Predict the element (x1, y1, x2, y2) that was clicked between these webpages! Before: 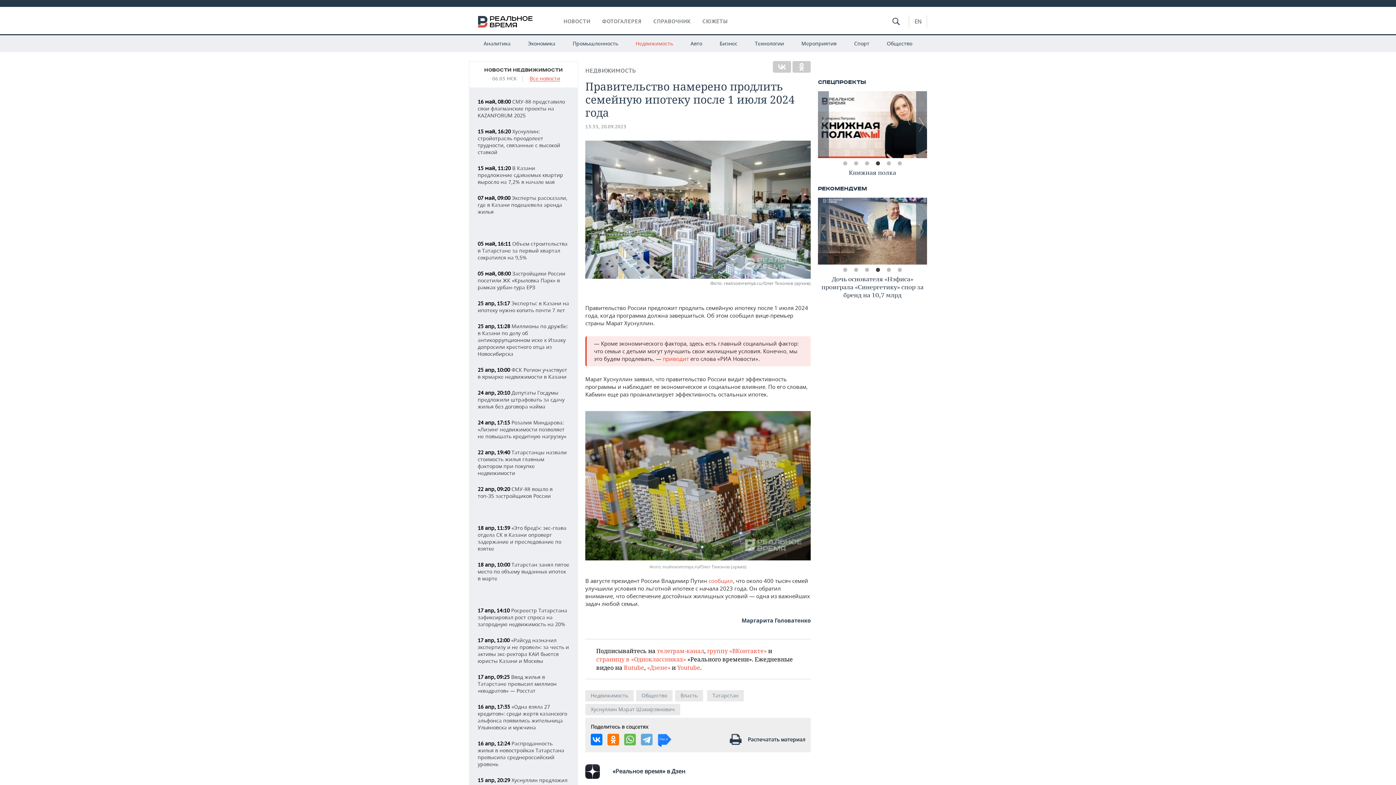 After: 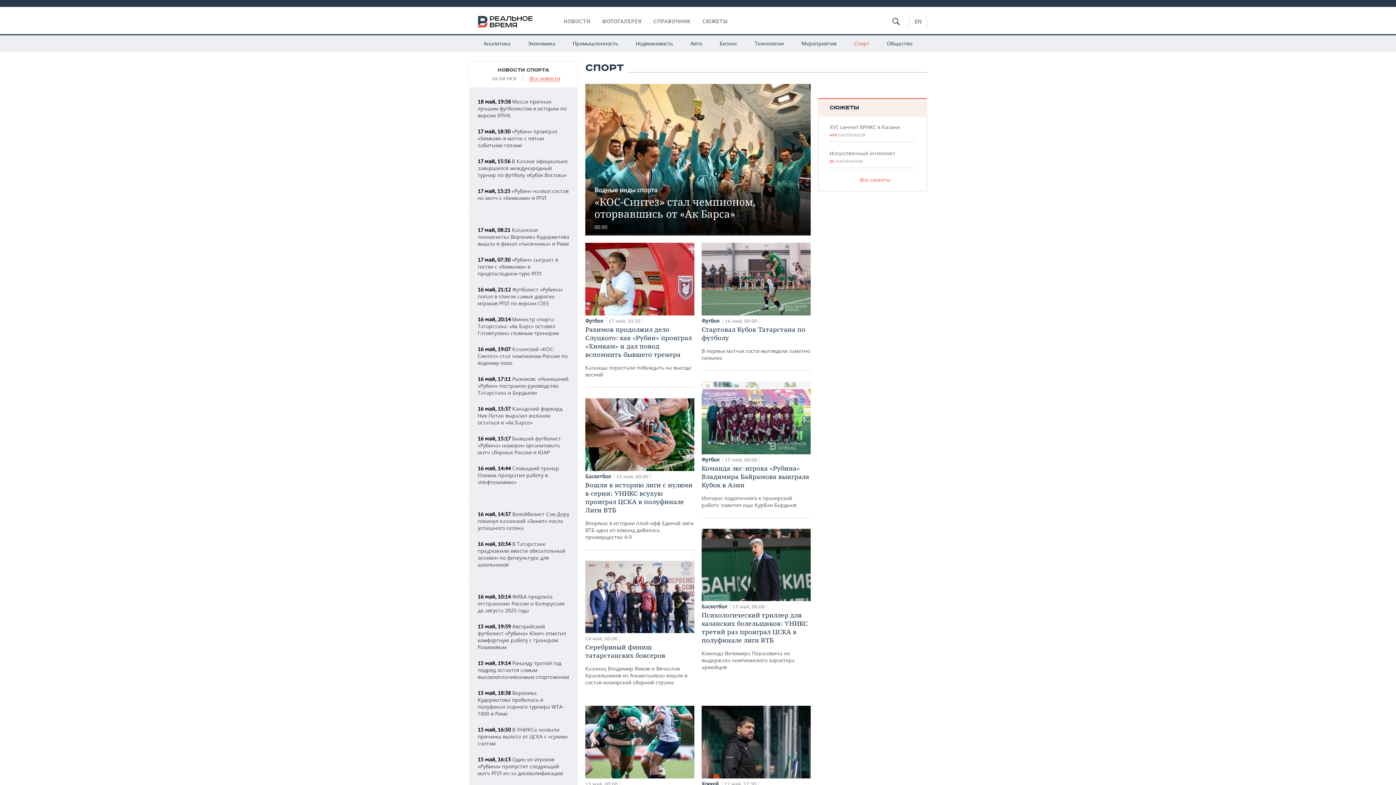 Action: bbox: (846, 34, 877, 52) label: Спорт